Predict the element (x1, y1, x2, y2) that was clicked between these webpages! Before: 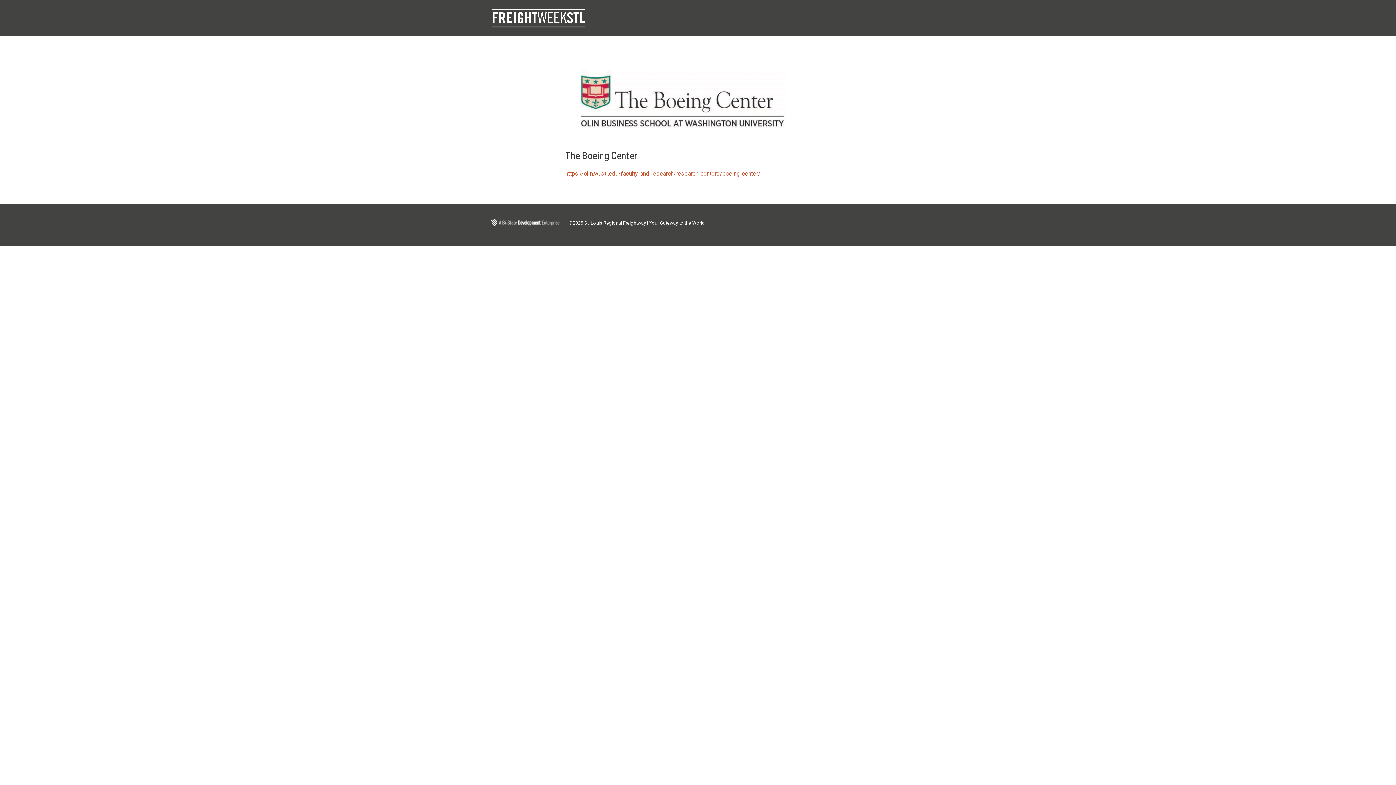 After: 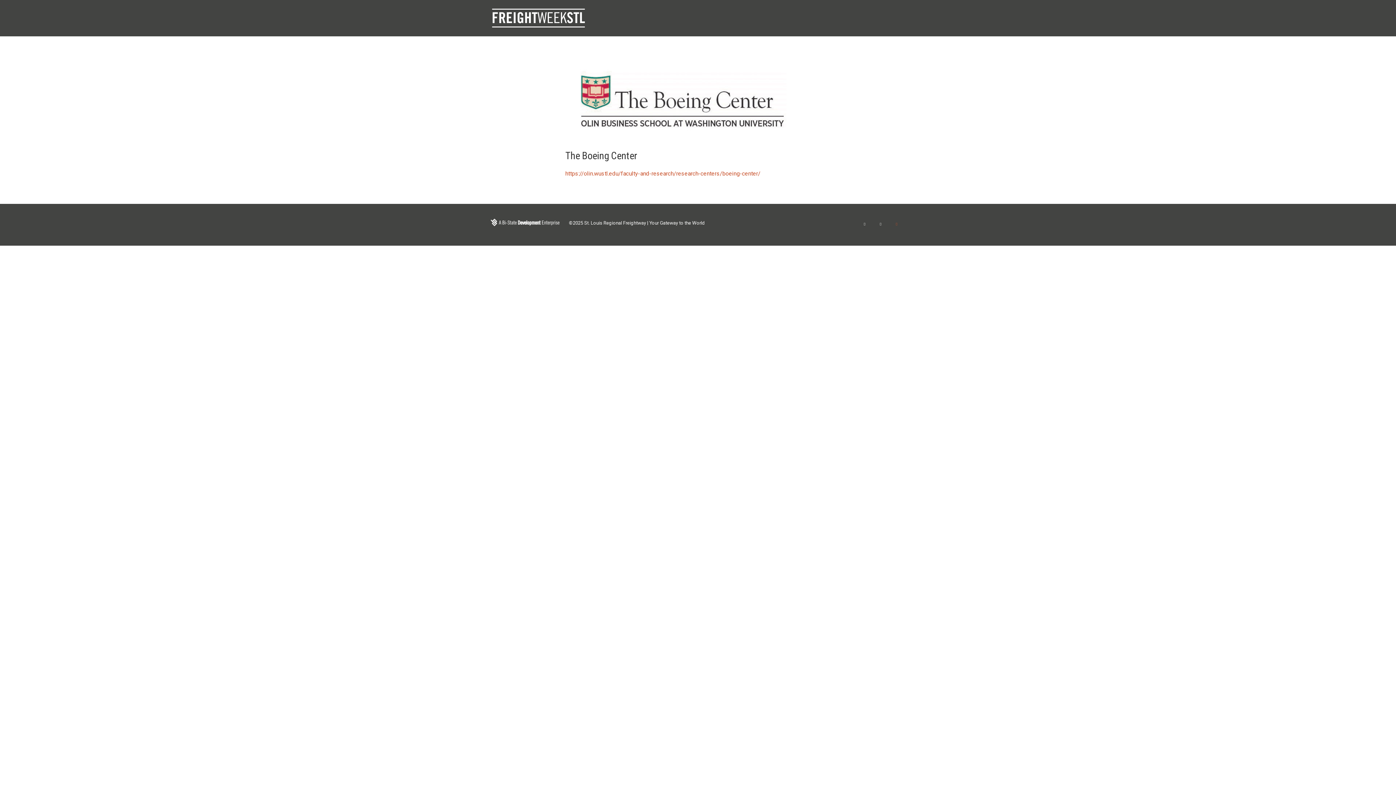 Action: bbox: (893, 222, 899, 226)